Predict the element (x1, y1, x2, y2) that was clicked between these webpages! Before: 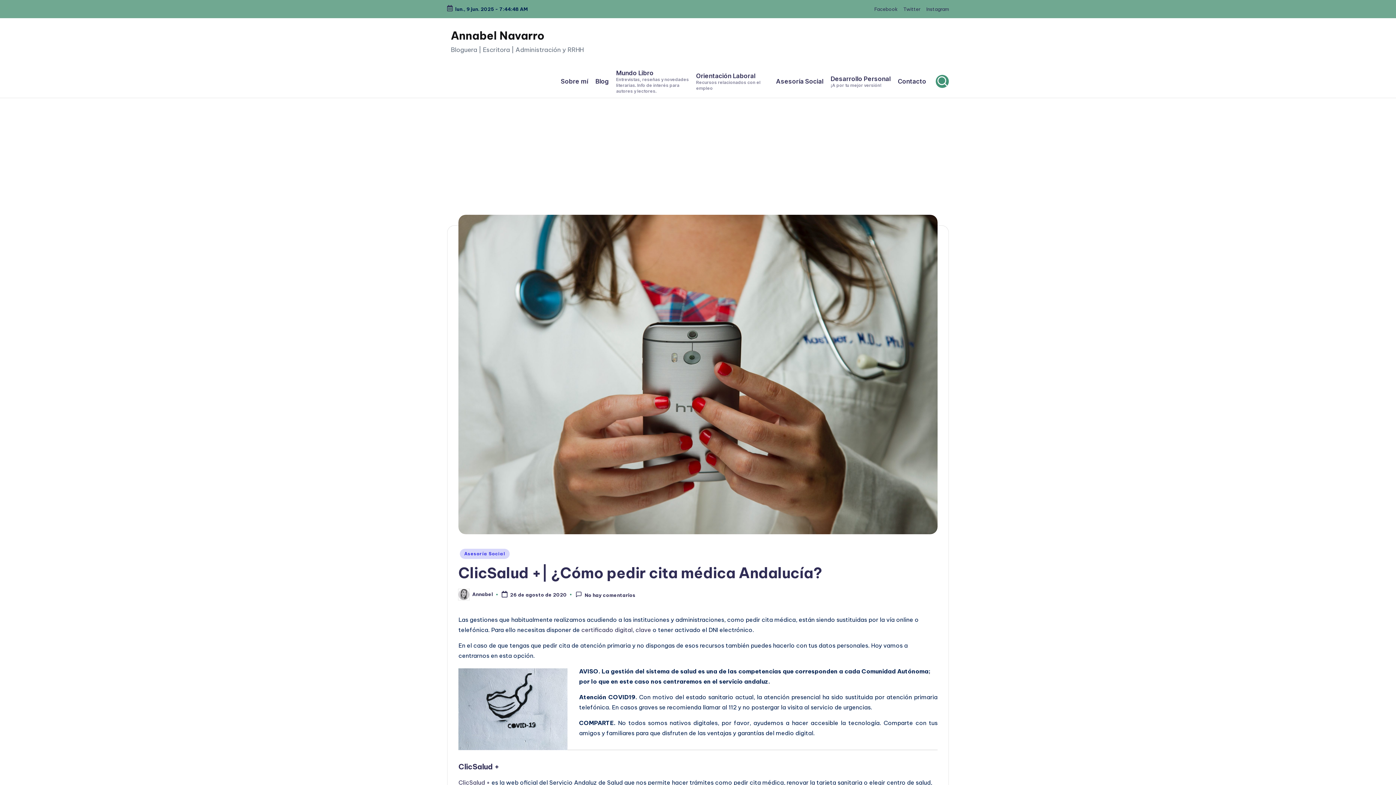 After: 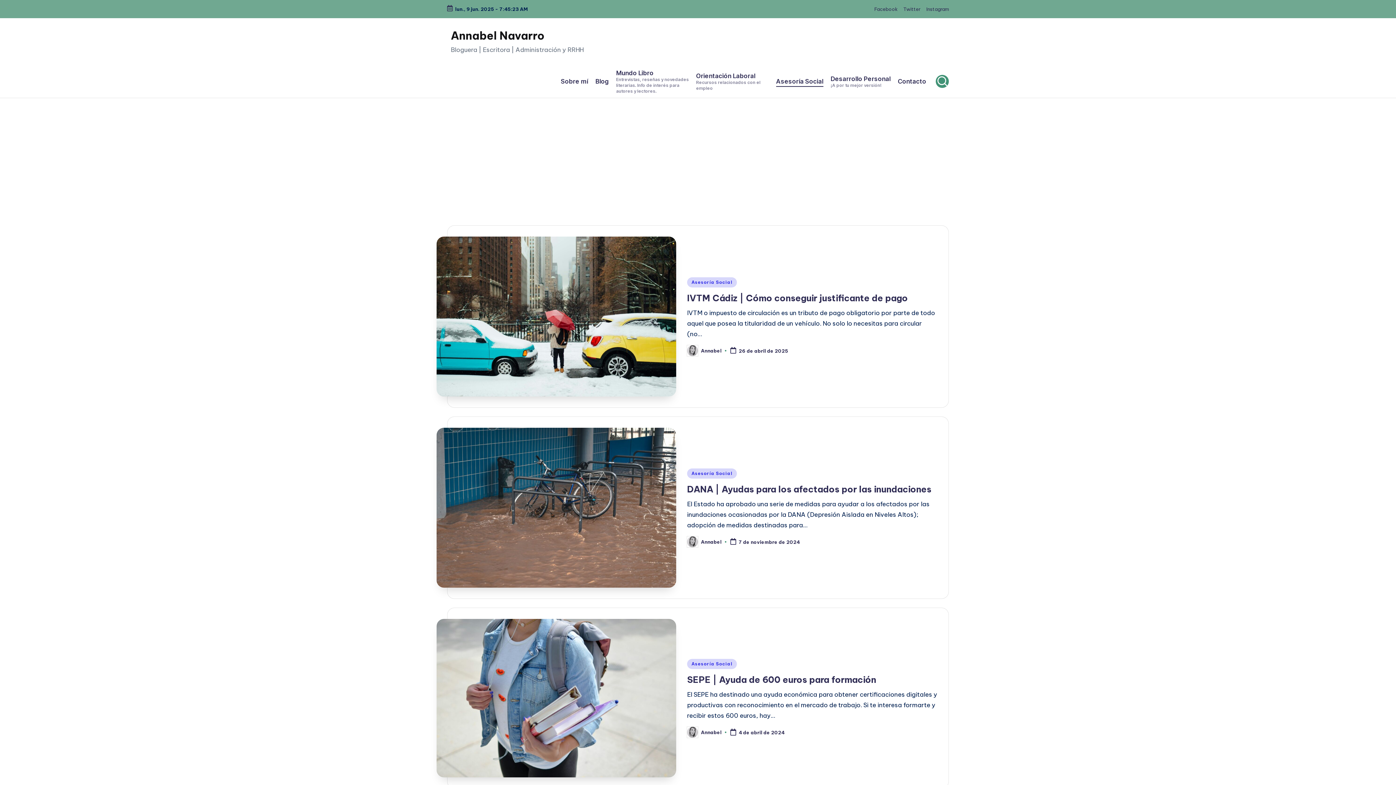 Action: label: Asesoría Social bbox: (776, 76, 823, 86)